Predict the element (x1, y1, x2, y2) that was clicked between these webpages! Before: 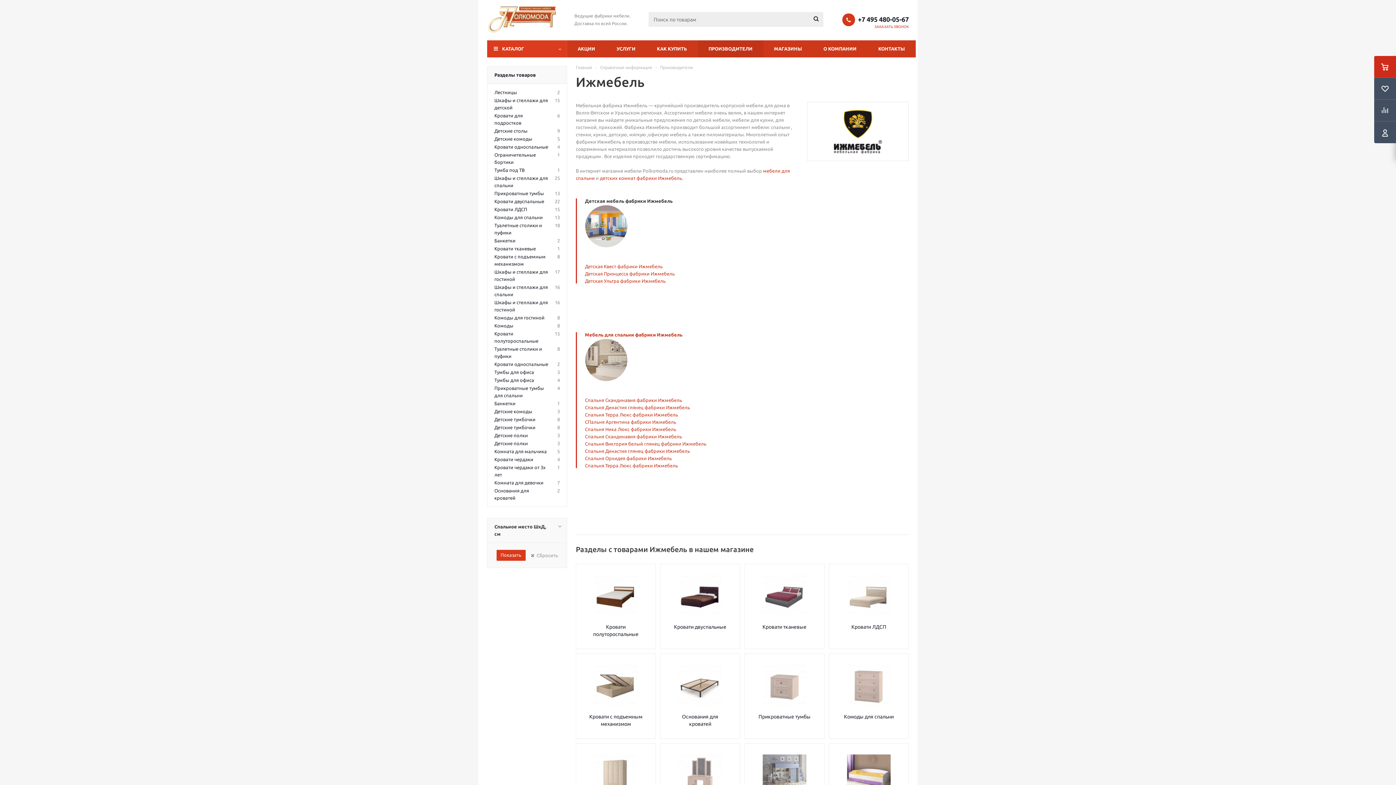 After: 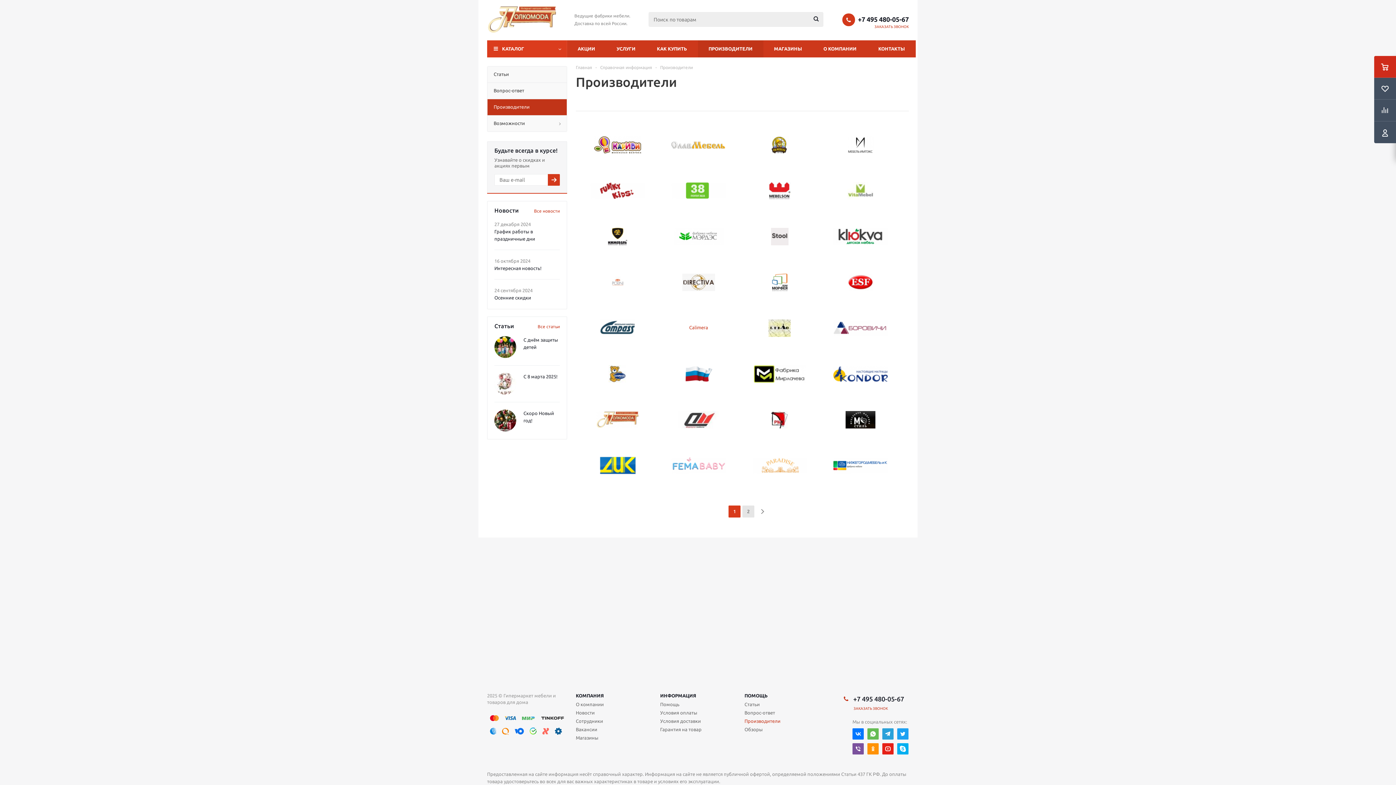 Action: label: Производители bbox: (660, 64, 693, 69)